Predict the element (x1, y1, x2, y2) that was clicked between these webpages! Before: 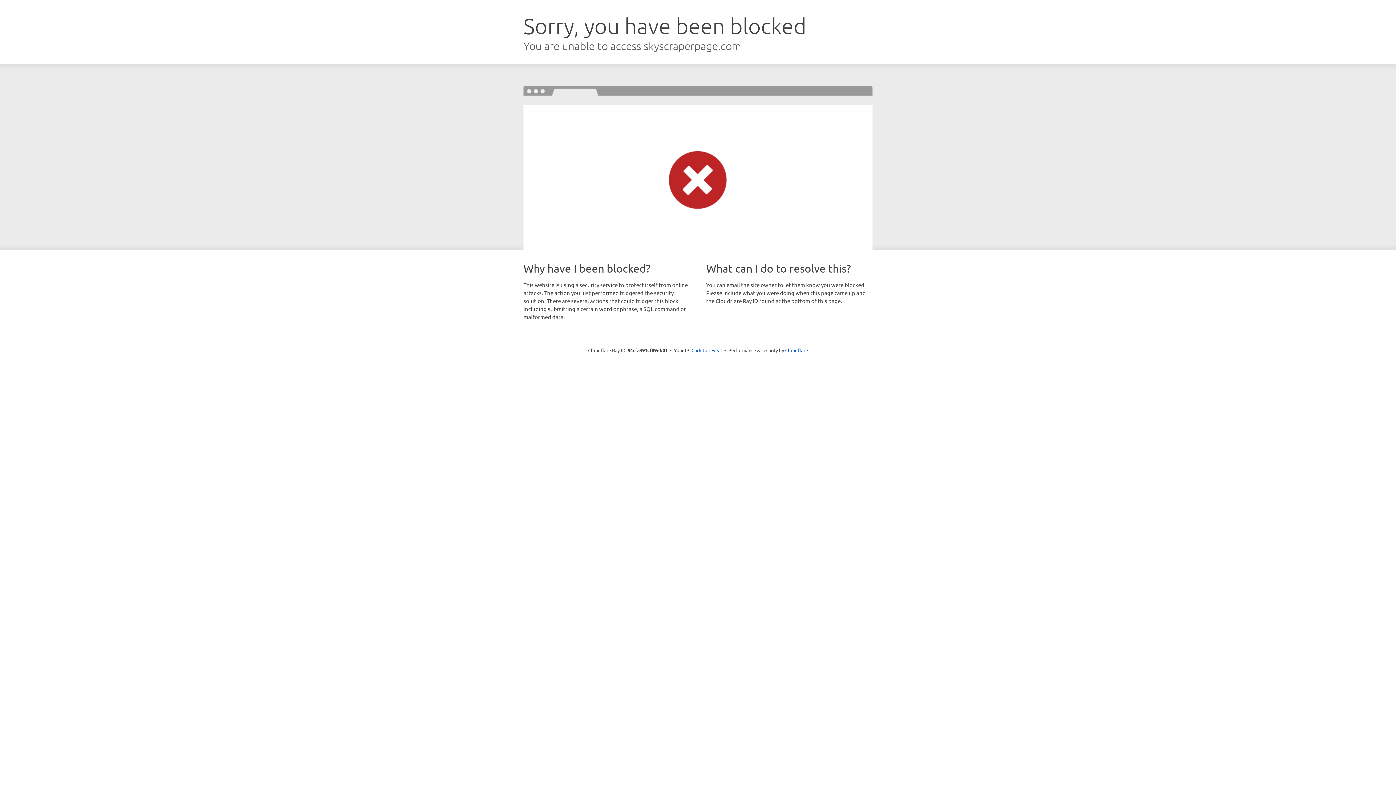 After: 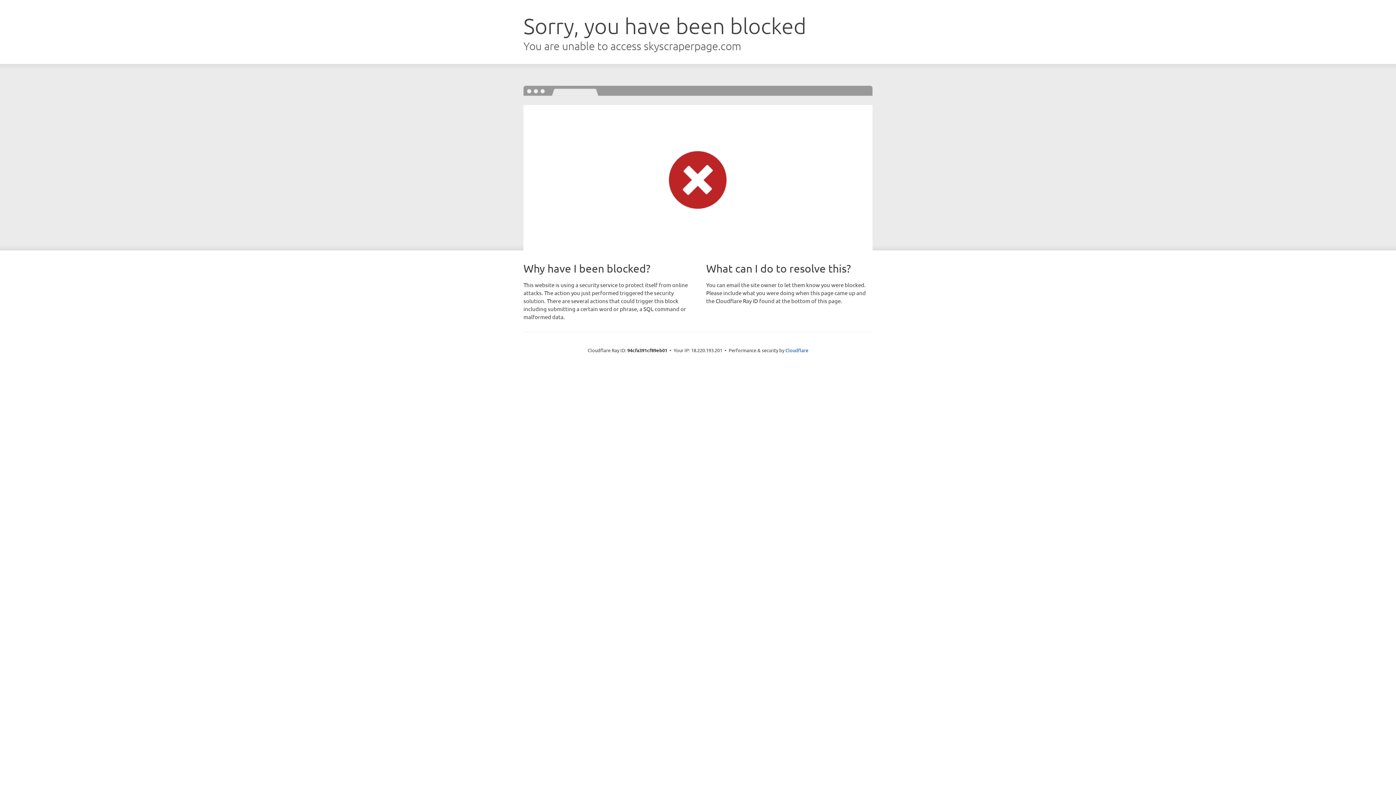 Action: label: Click to reveal bbox: (691, 346, 722, 353)